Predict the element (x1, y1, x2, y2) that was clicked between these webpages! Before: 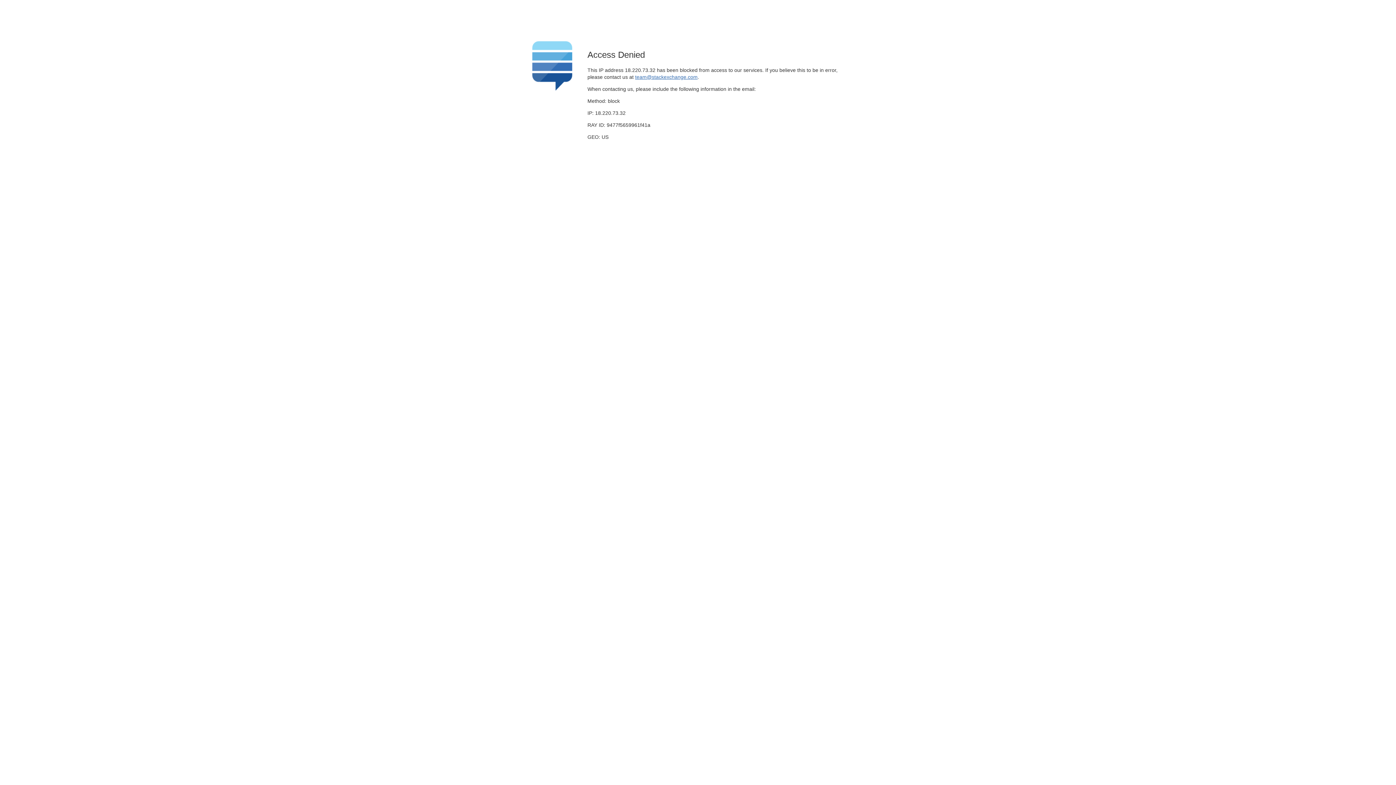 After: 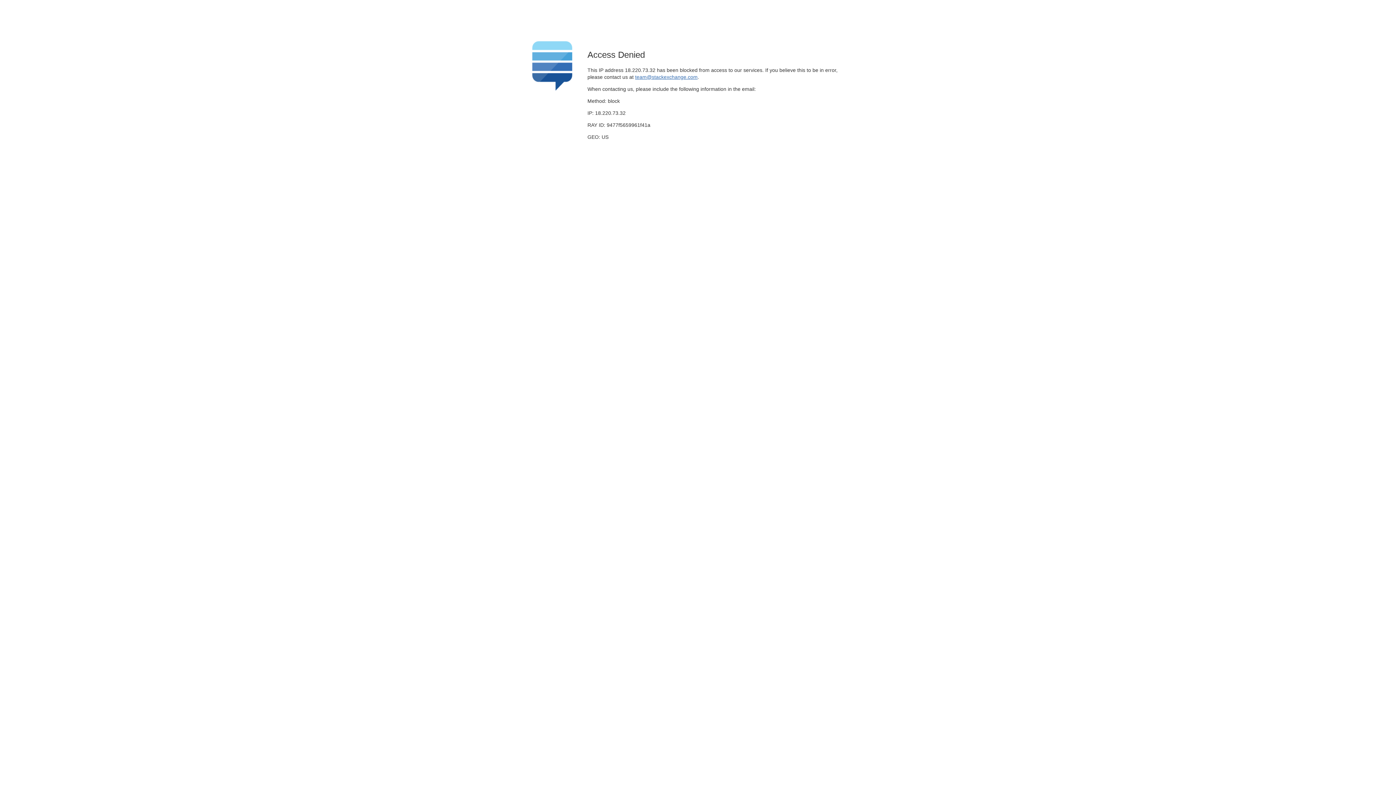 Action: bbox: (635, 74, 697, 79) label: team@stackexchange.com